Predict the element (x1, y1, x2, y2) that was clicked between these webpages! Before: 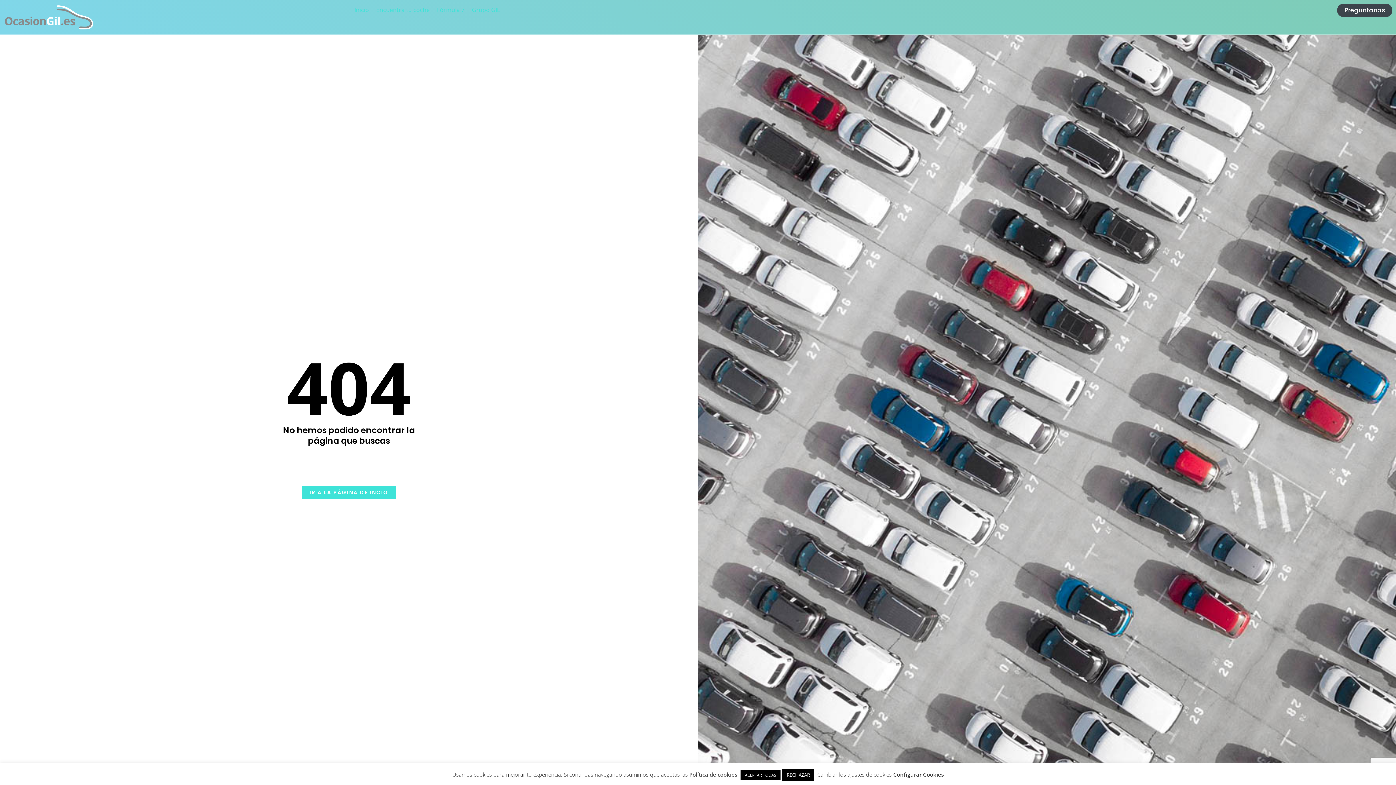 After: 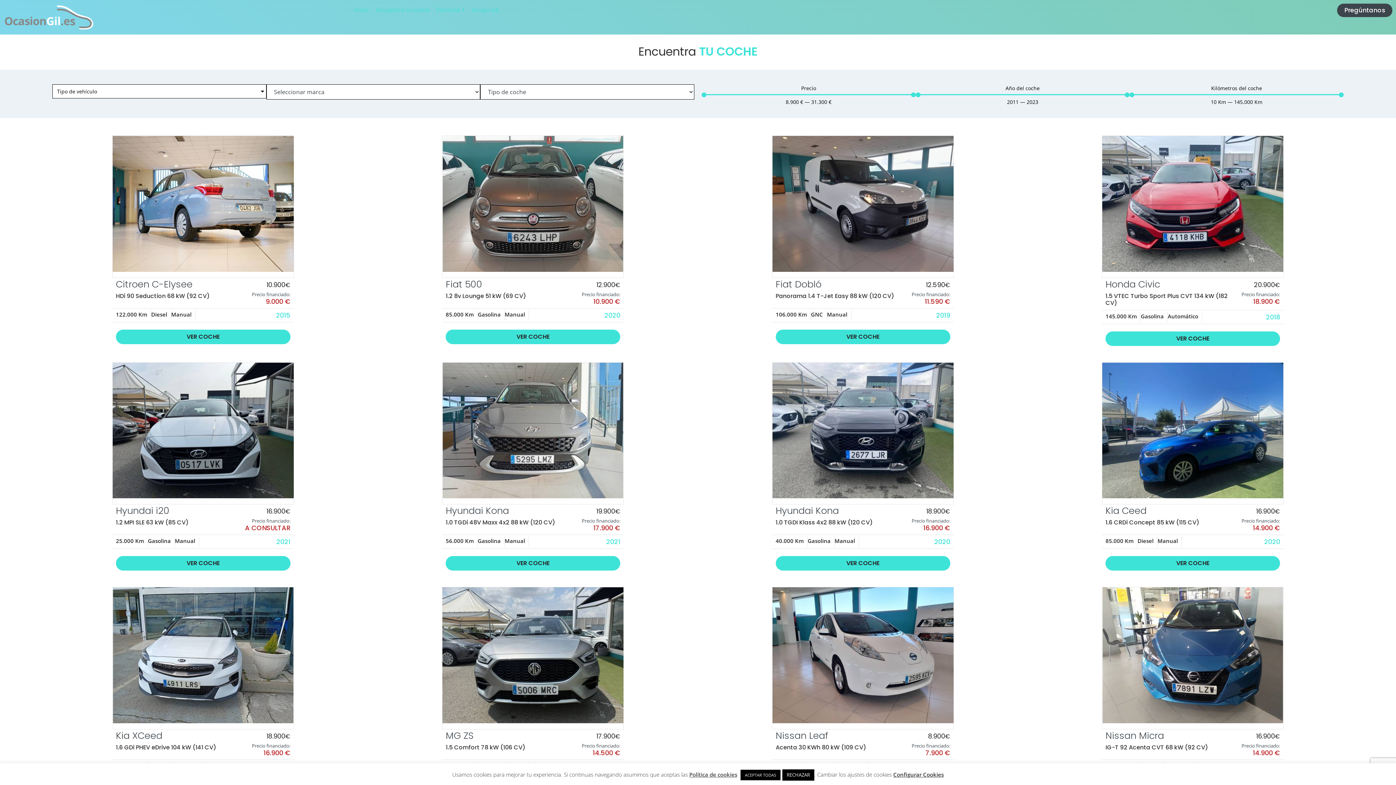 Action: label: Encuentra tu coche bbox: (376, 5, 429, 14)